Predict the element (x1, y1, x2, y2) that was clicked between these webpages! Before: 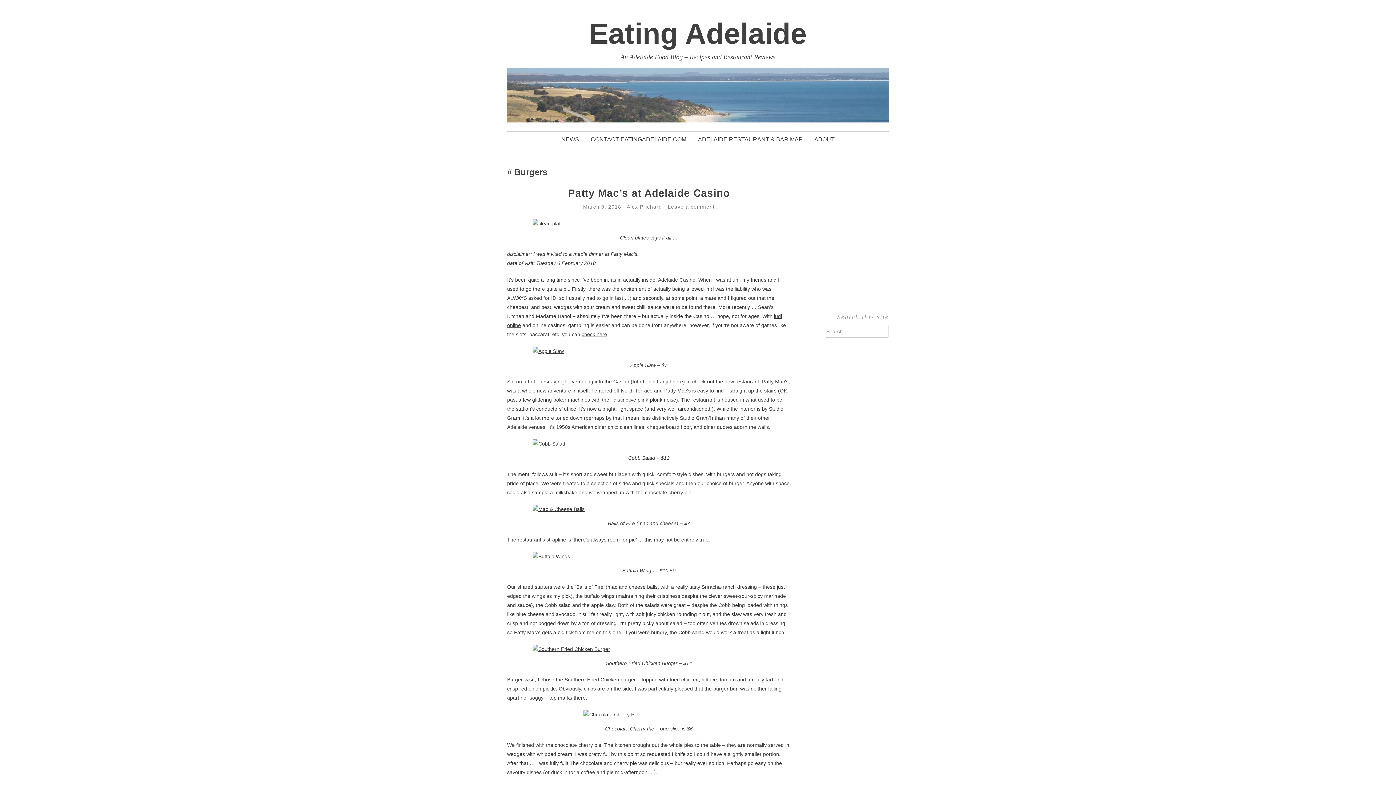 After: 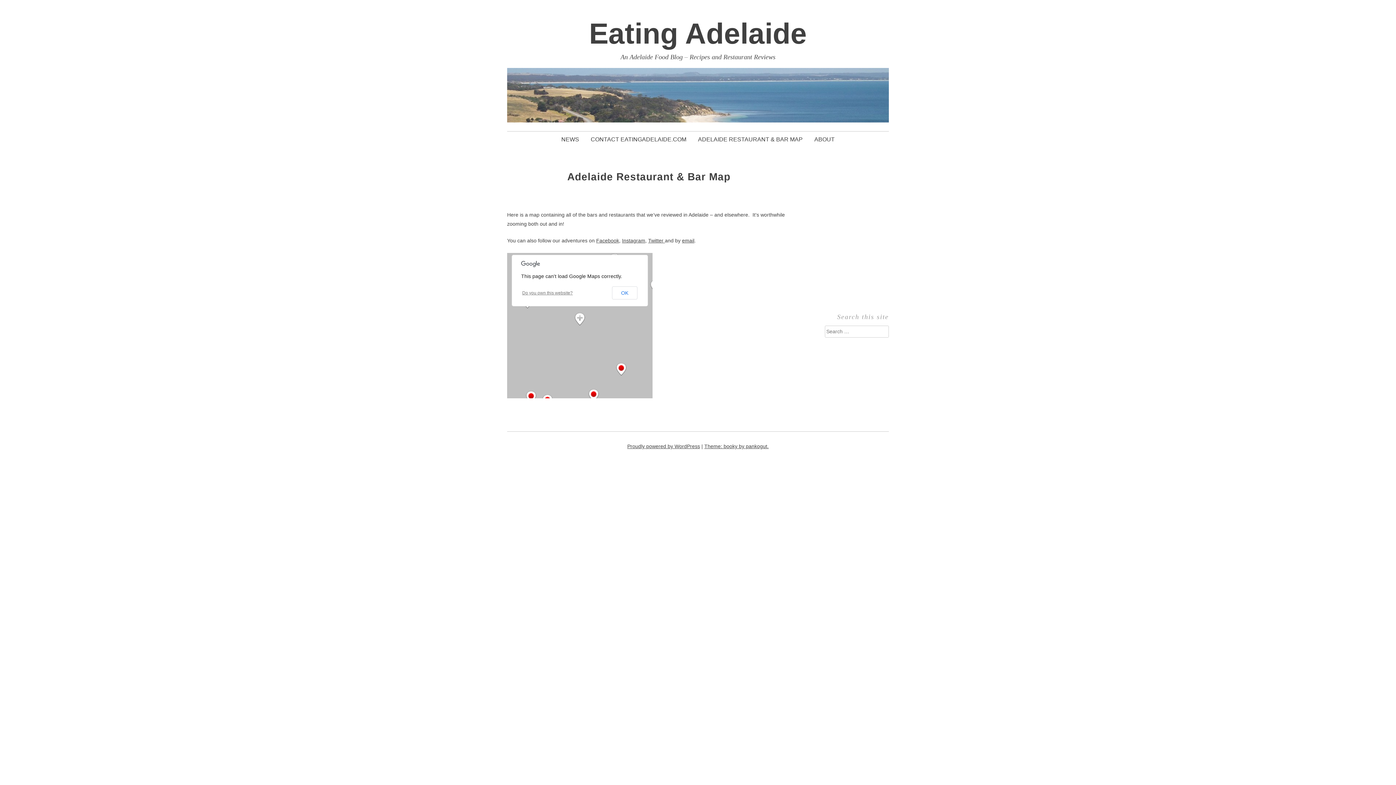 Action: label: ADELAIDE RESTAURANT & BAR MAP bbox: (698, 136, 802, 142)